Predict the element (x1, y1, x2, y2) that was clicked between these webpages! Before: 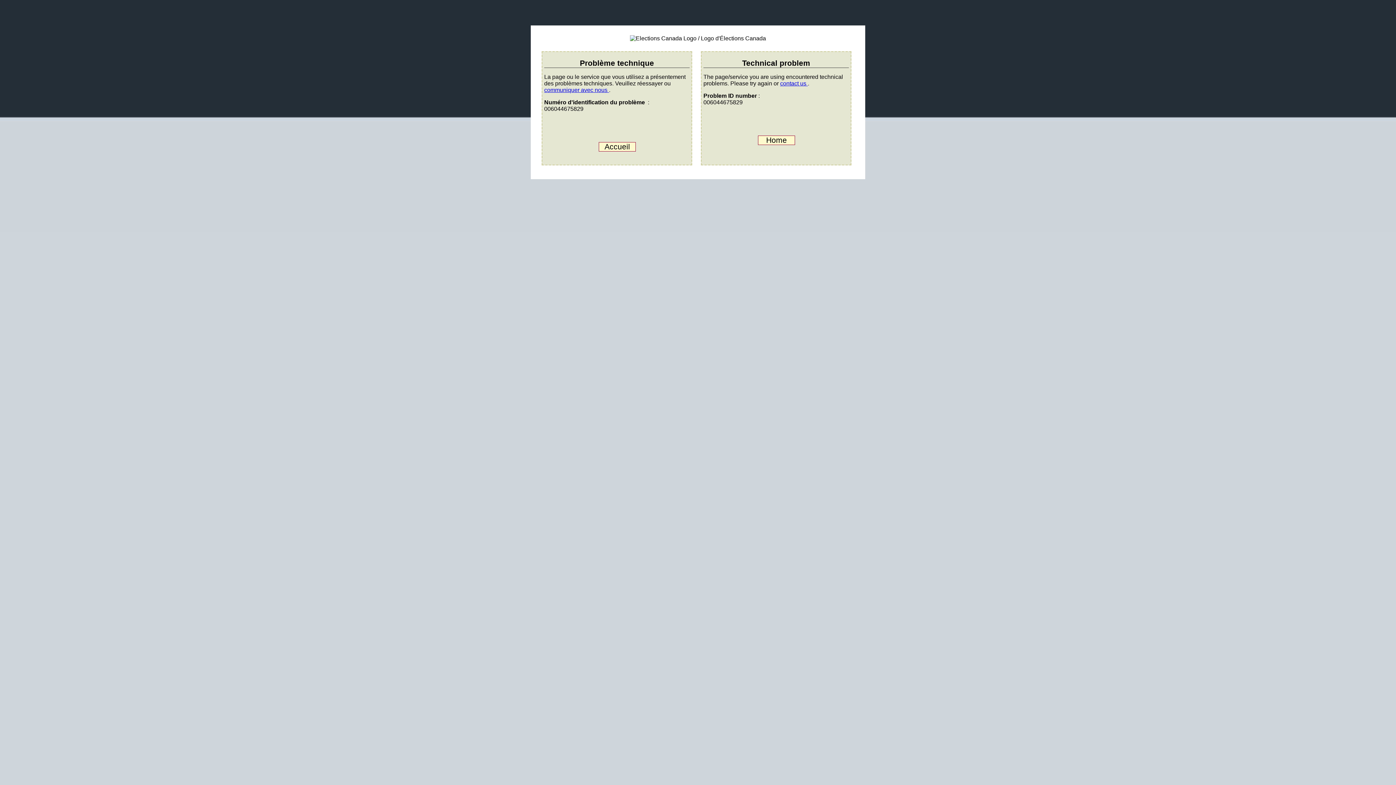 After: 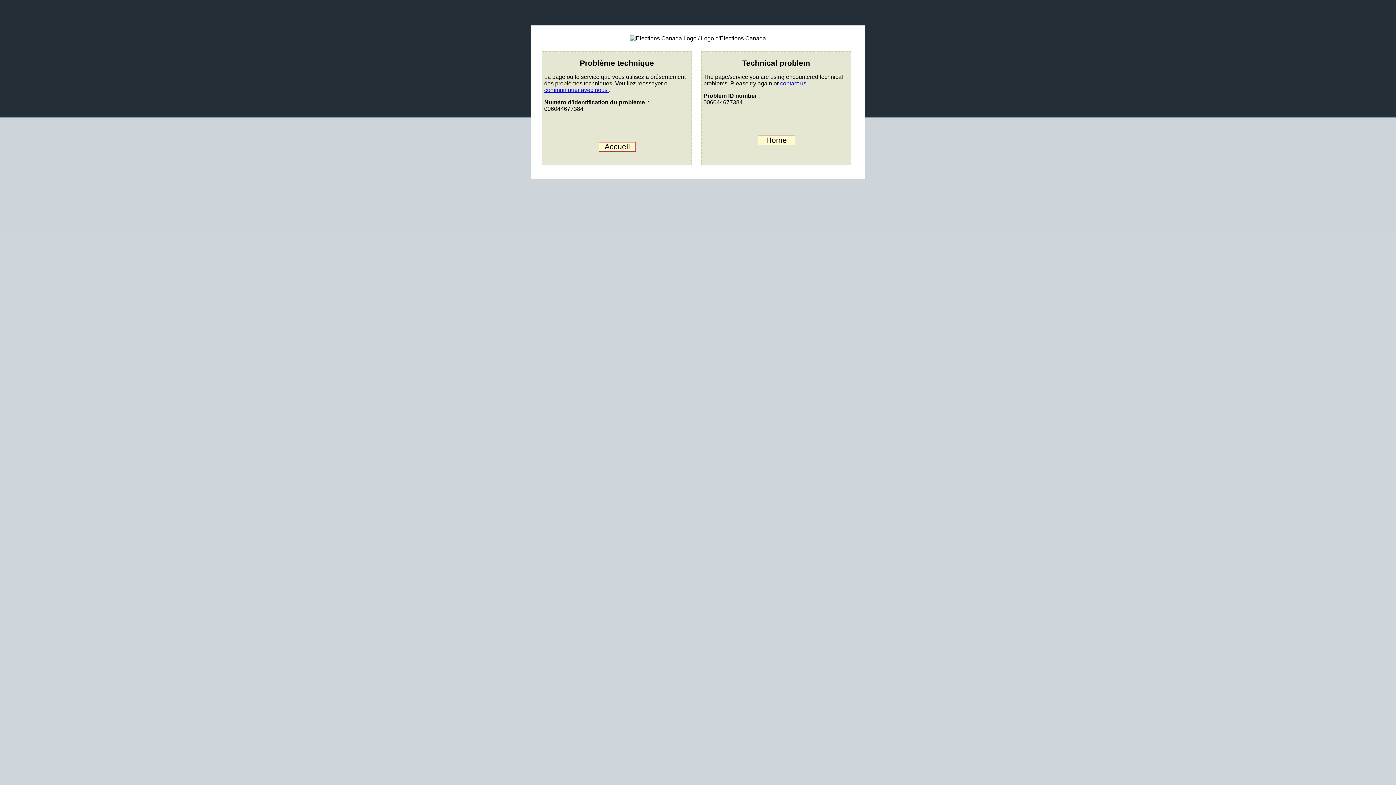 Action: label: Accueil bbox: (598, 142, 636, 151)